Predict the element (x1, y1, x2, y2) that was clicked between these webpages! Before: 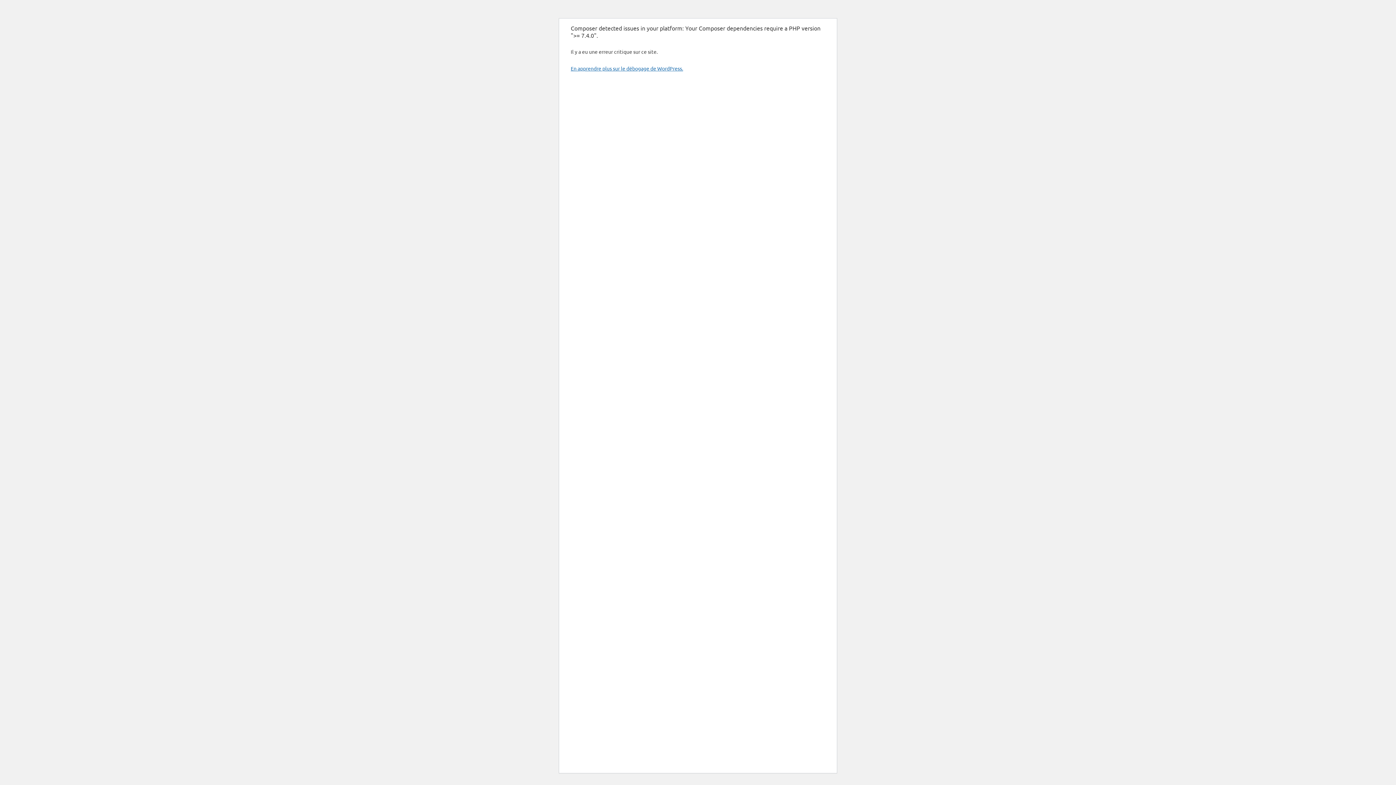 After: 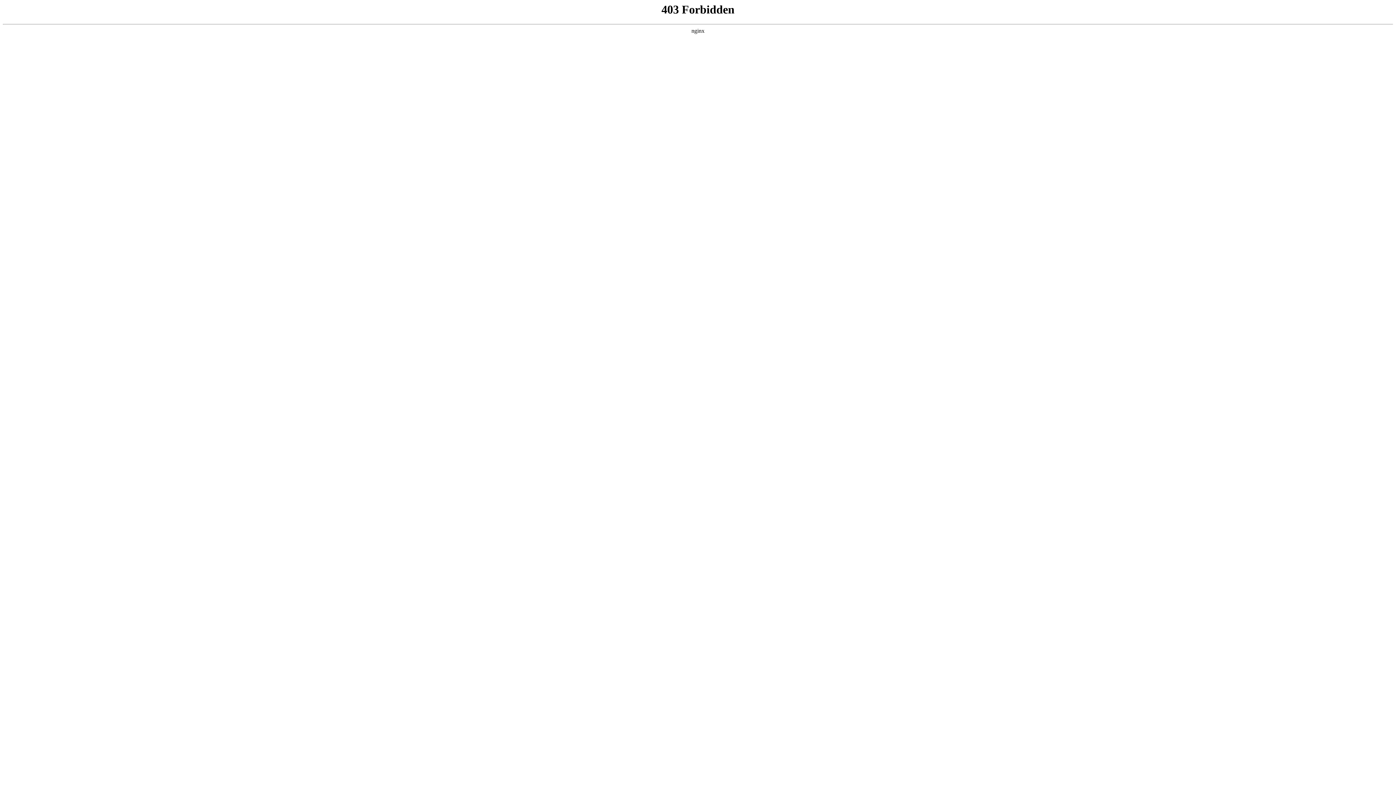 Action: bbox: (570, 65, 683, 71) label: En apprendre plus sur le débogage de WordPress.